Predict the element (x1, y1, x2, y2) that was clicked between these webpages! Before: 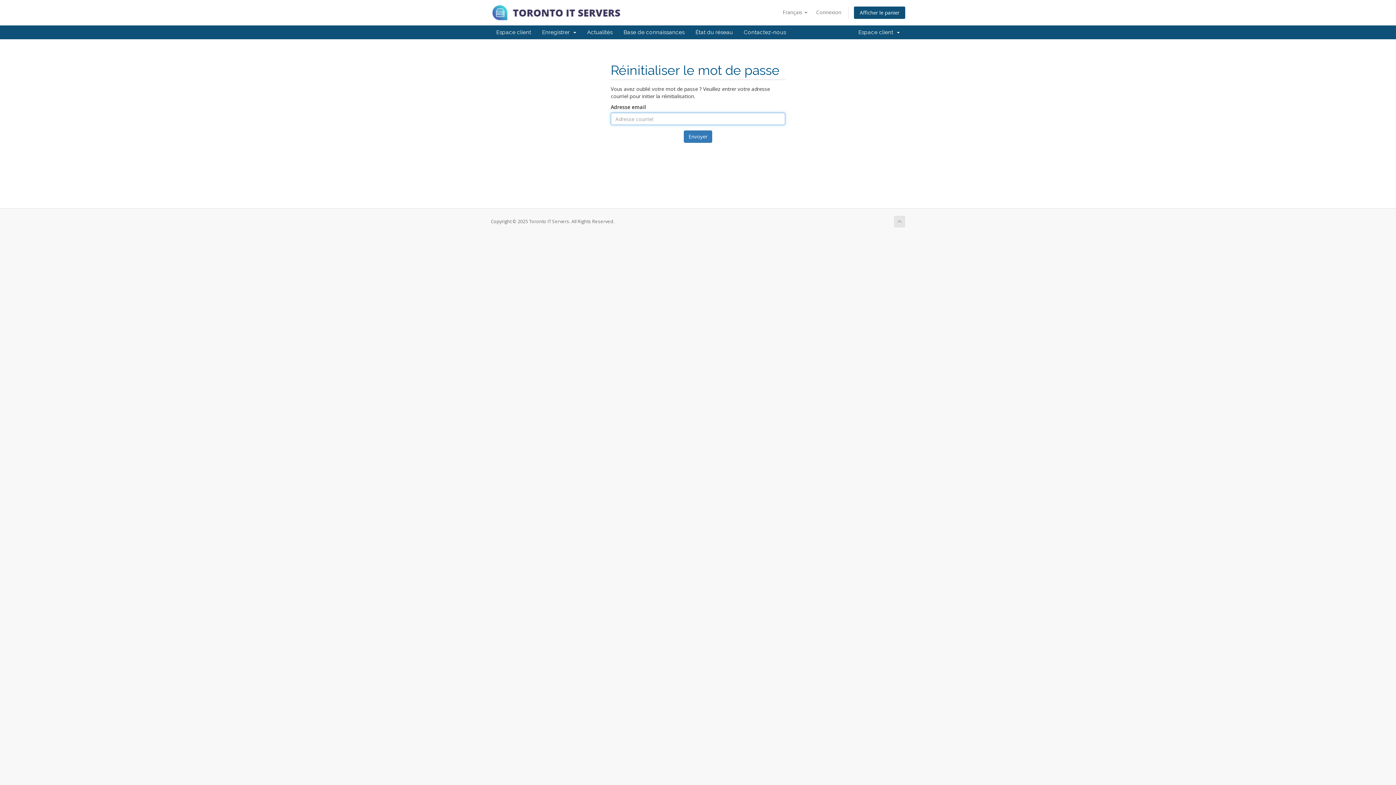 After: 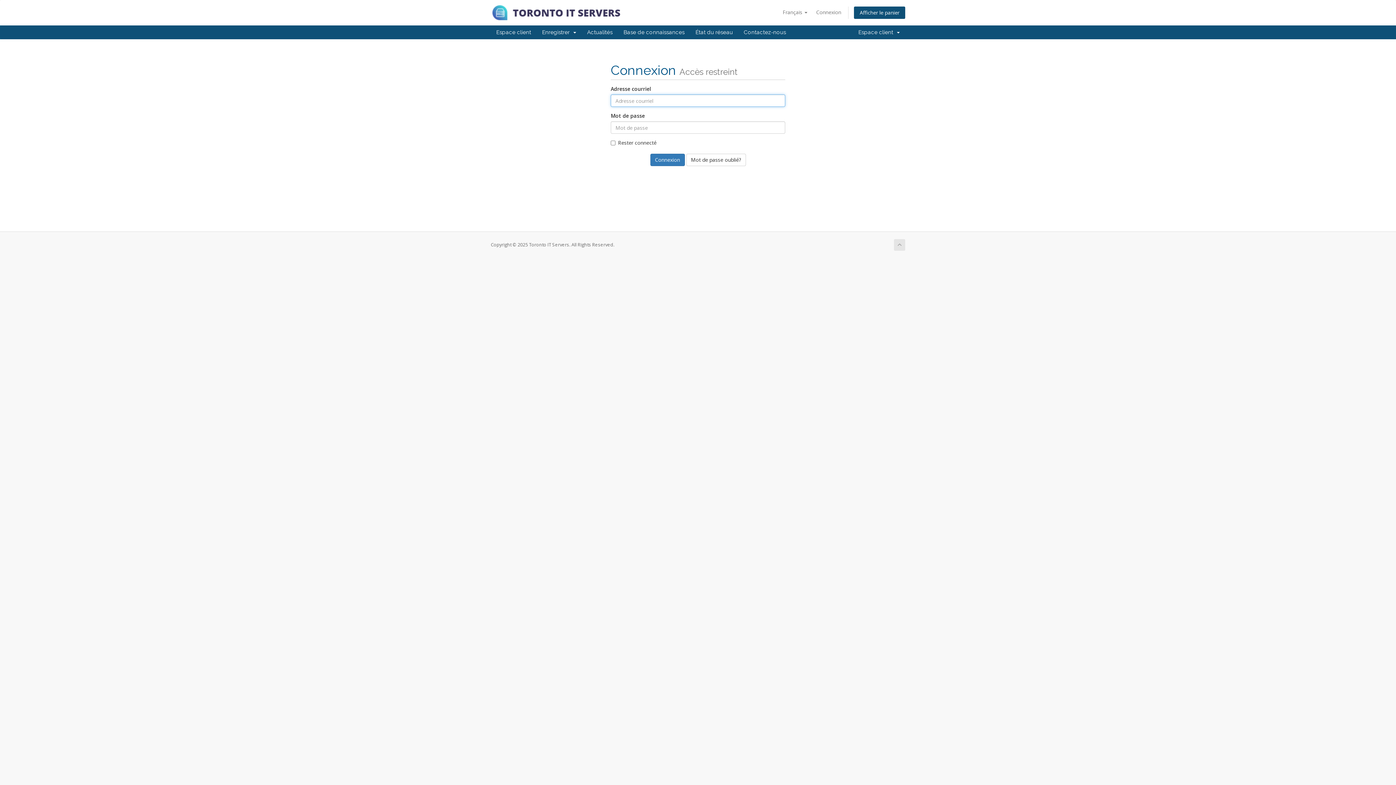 Action: label: Connexion bbox: (812, 6, 845, 18)